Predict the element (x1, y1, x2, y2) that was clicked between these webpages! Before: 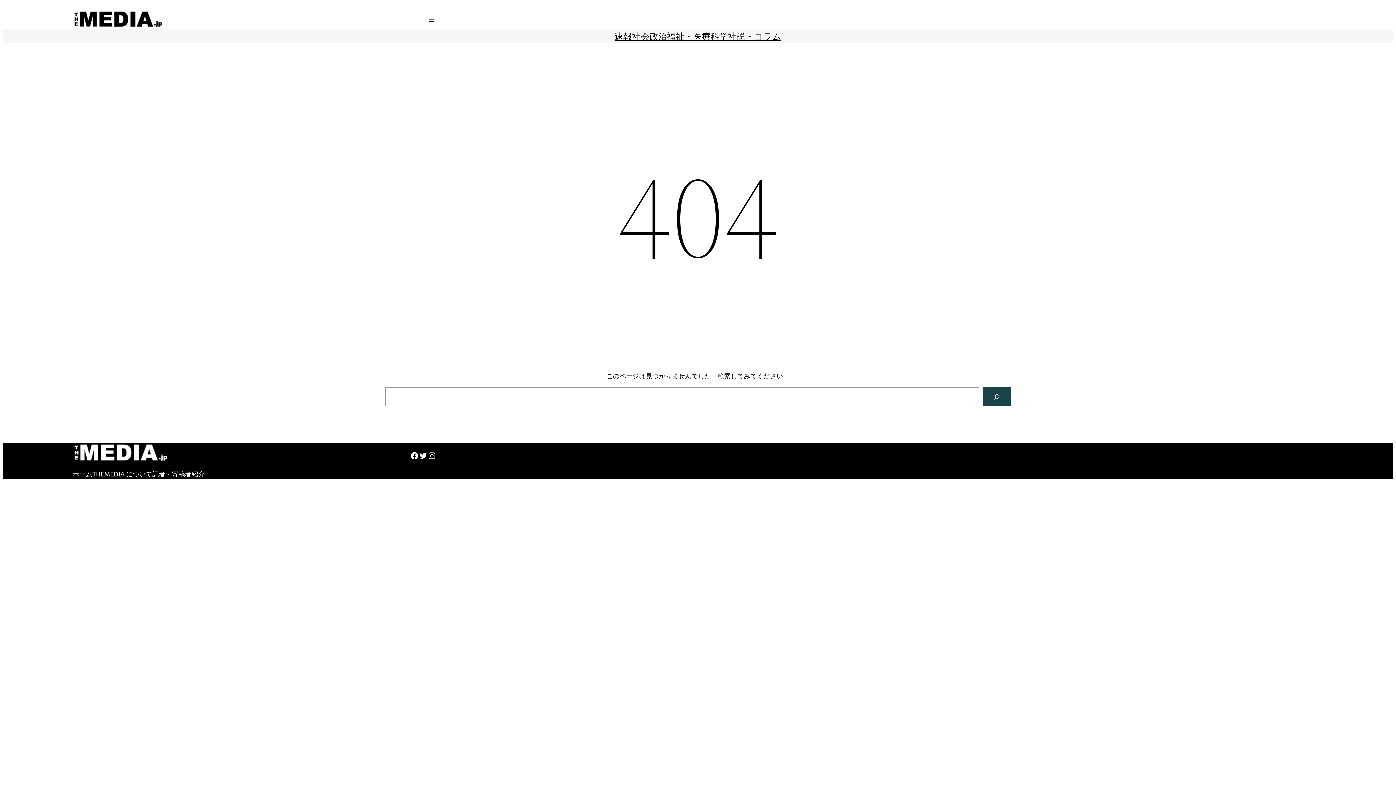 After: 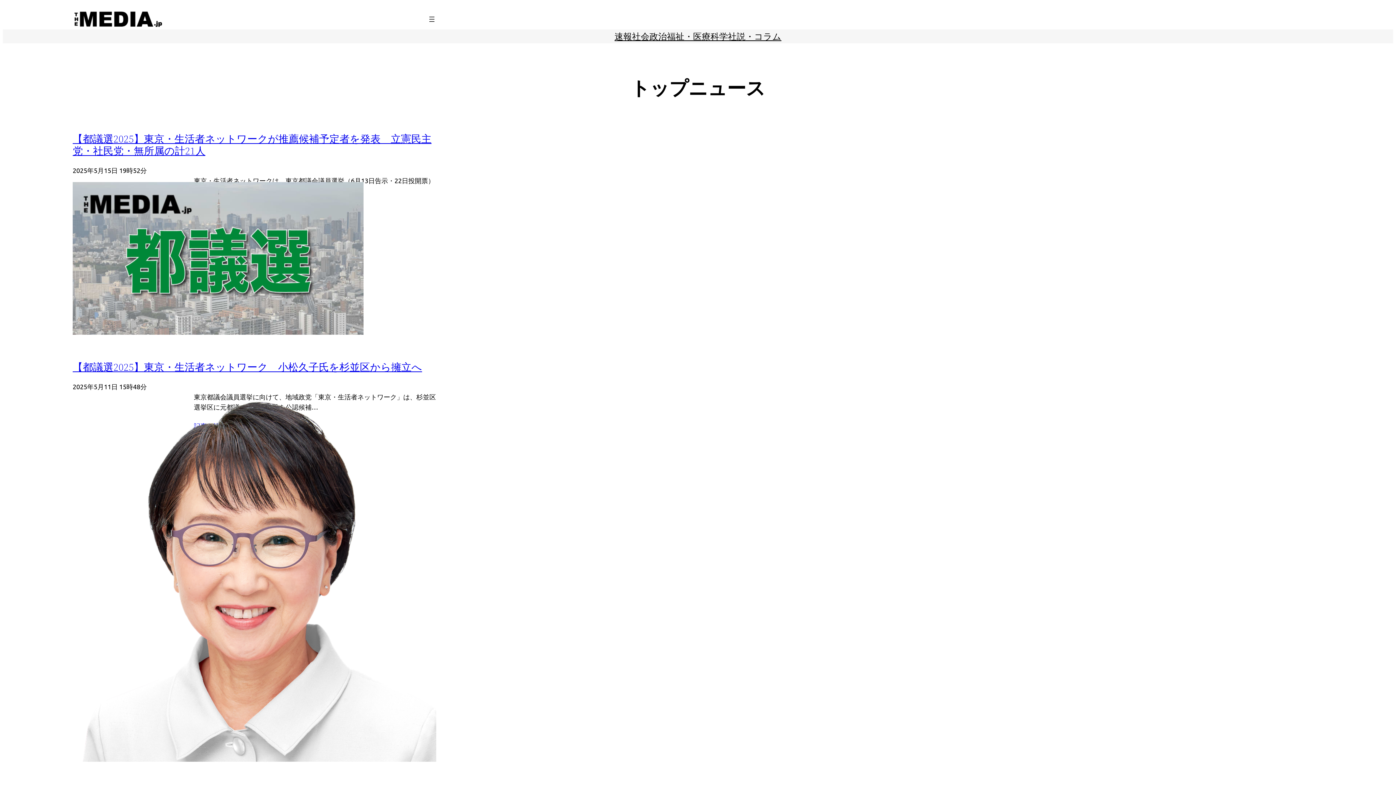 Action: bbox: (72, 10, 163, 27)